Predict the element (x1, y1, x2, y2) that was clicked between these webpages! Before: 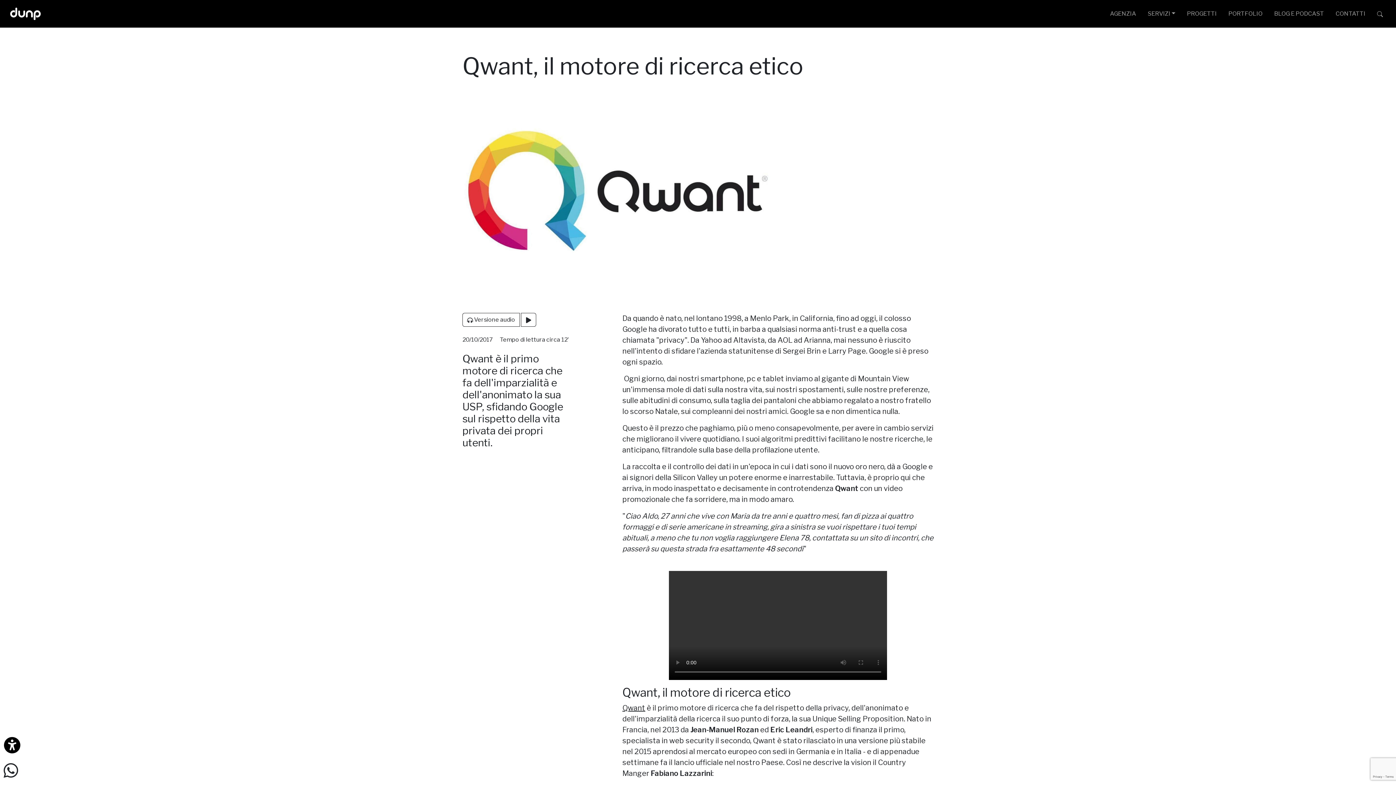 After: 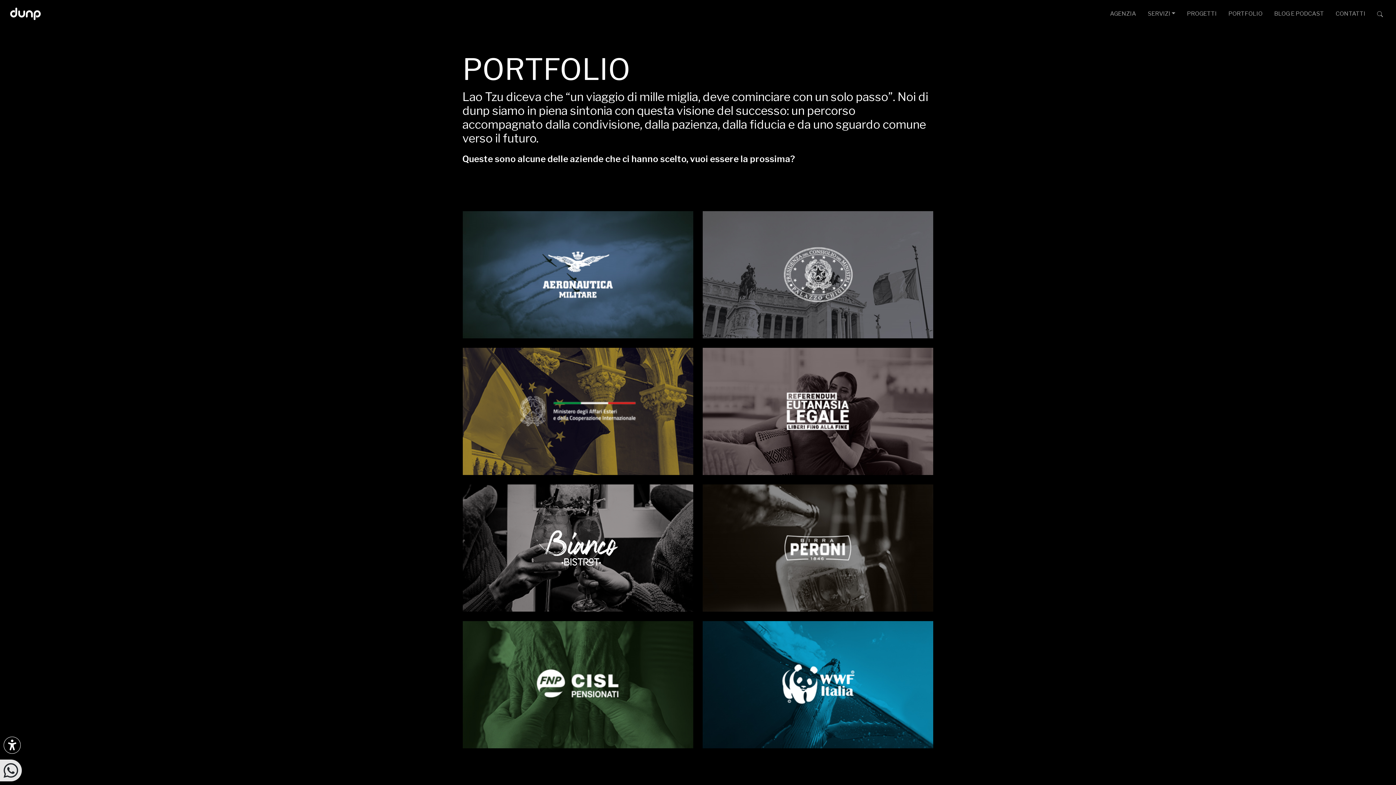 Action: bbox: (1225, 6, 1265, 21) label: PORTFOLIO